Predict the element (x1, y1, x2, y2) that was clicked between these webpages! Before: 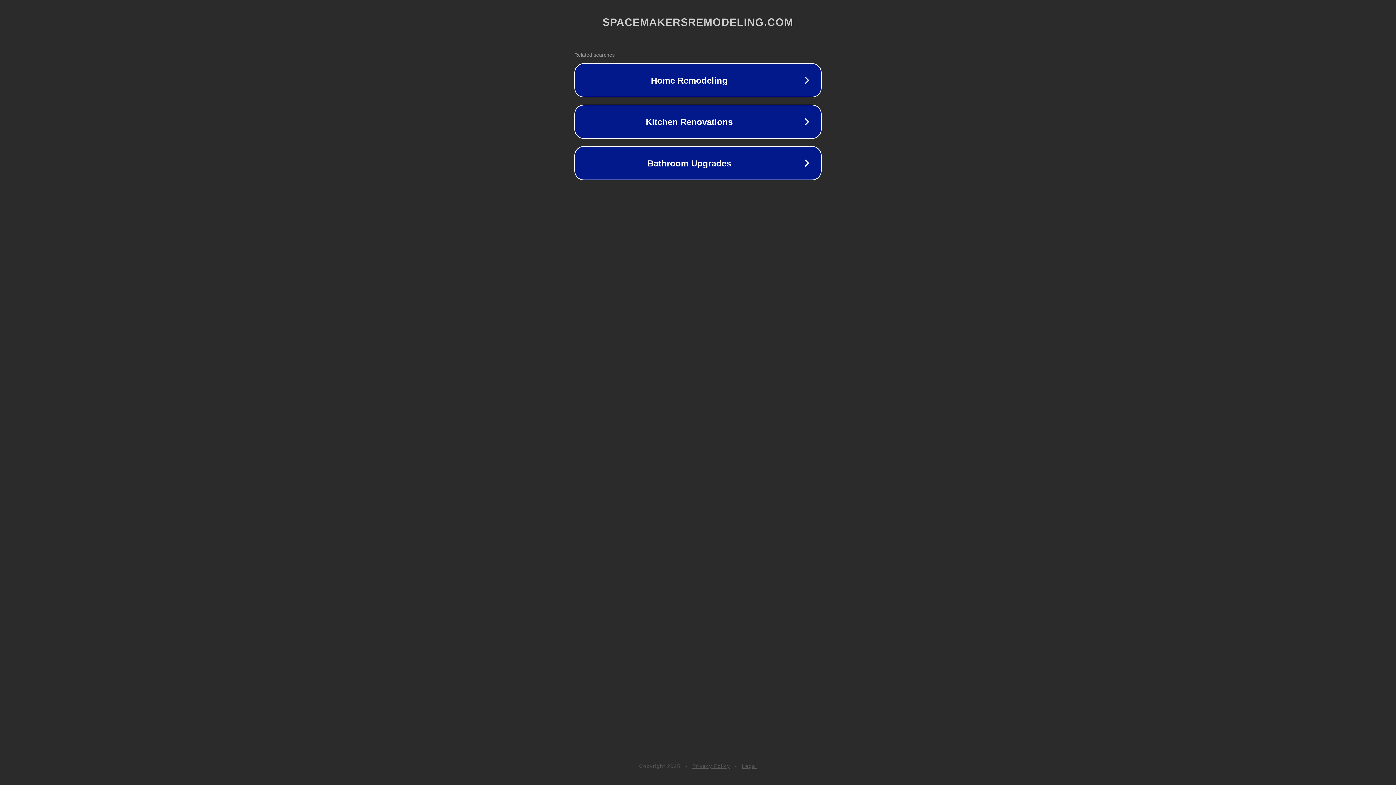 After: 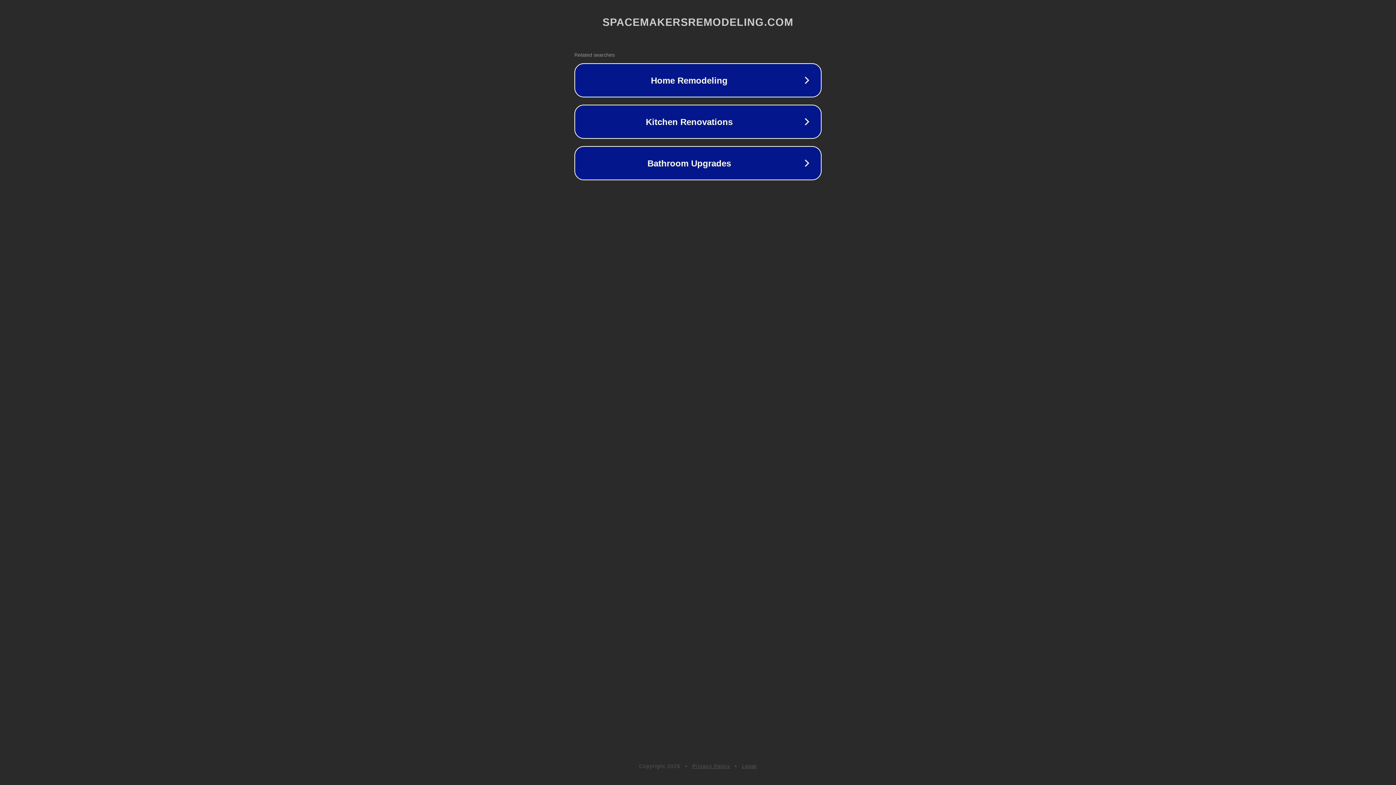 Action: label: Privacy Policy bbox: (692, 763, 730, 769)